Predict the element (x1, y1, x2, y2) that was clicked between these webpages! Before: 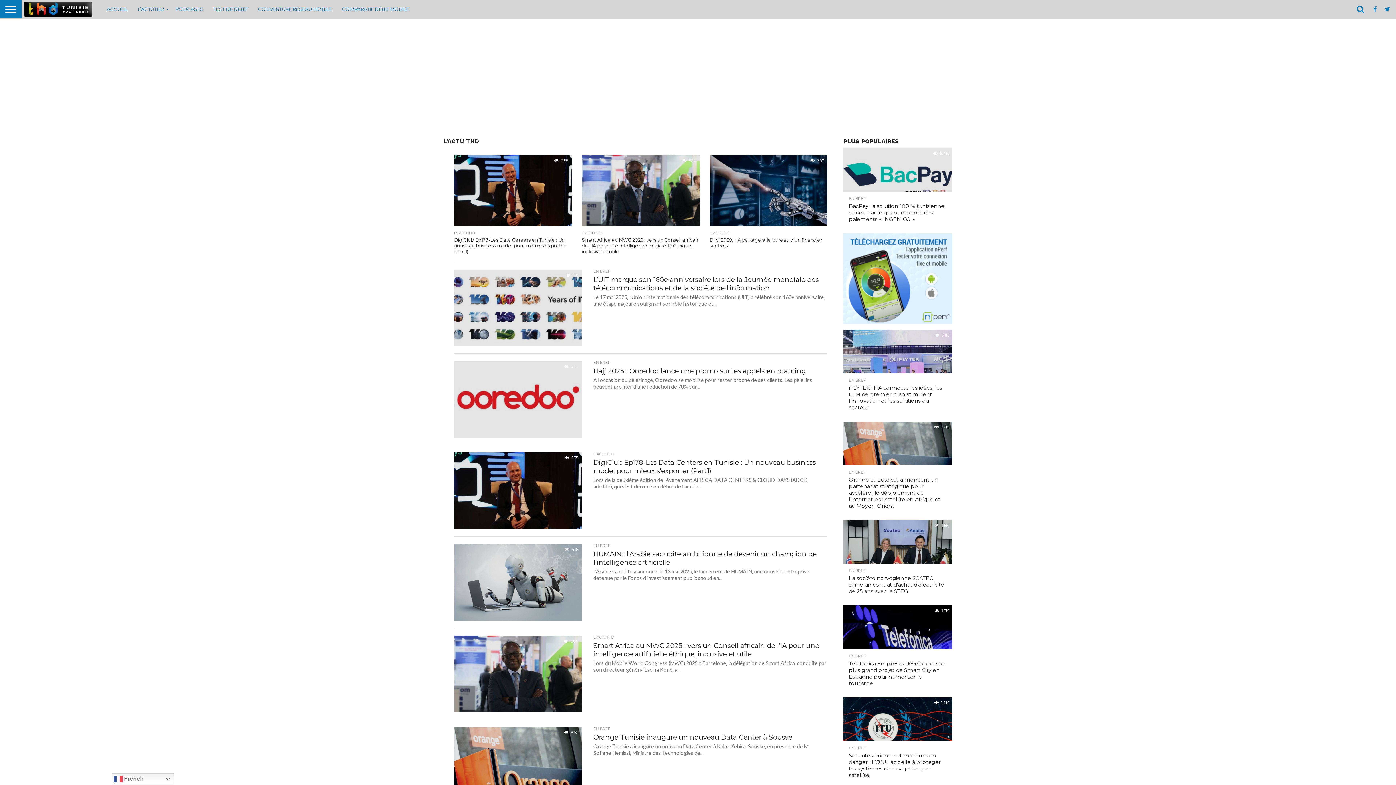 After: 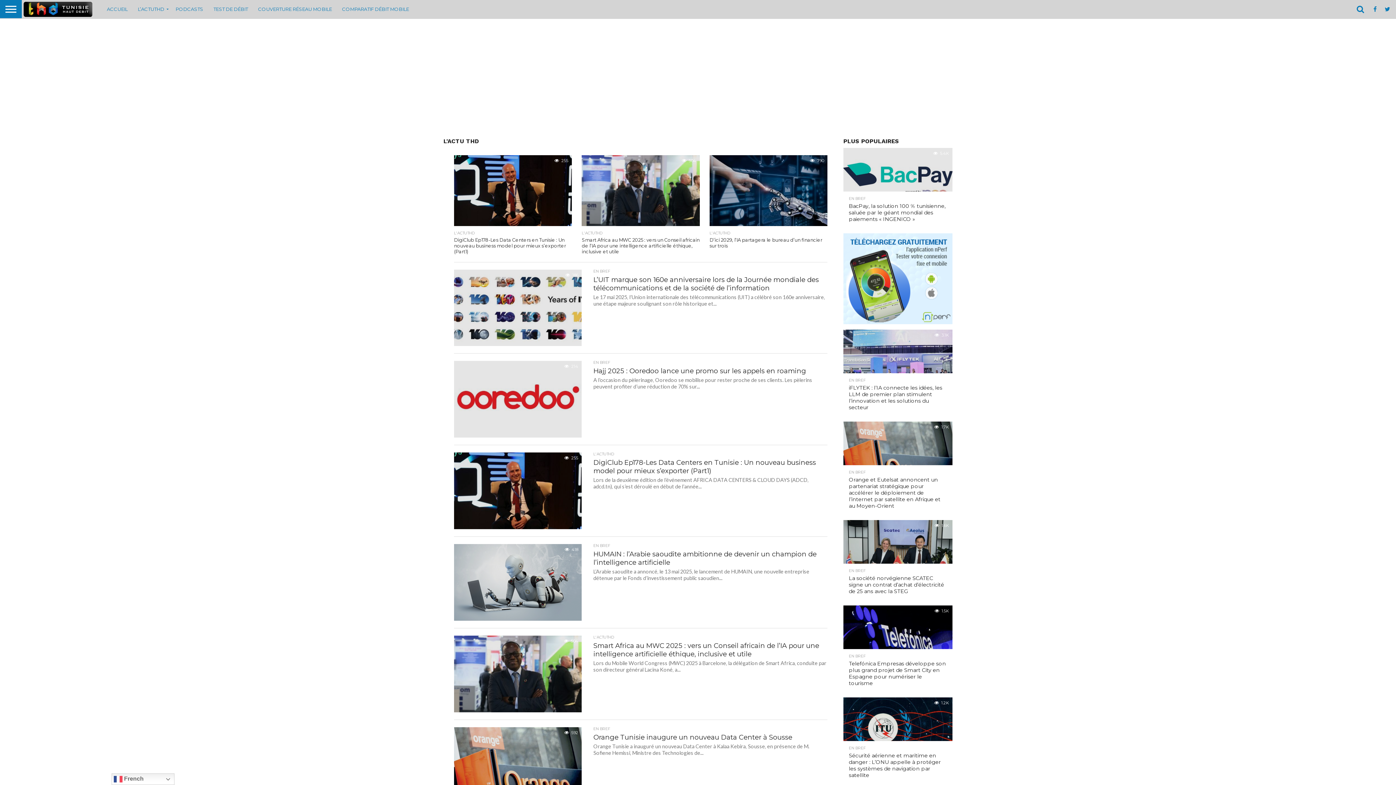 Action: label: ACCUEIL bbox: (101, 0, 132, 18)